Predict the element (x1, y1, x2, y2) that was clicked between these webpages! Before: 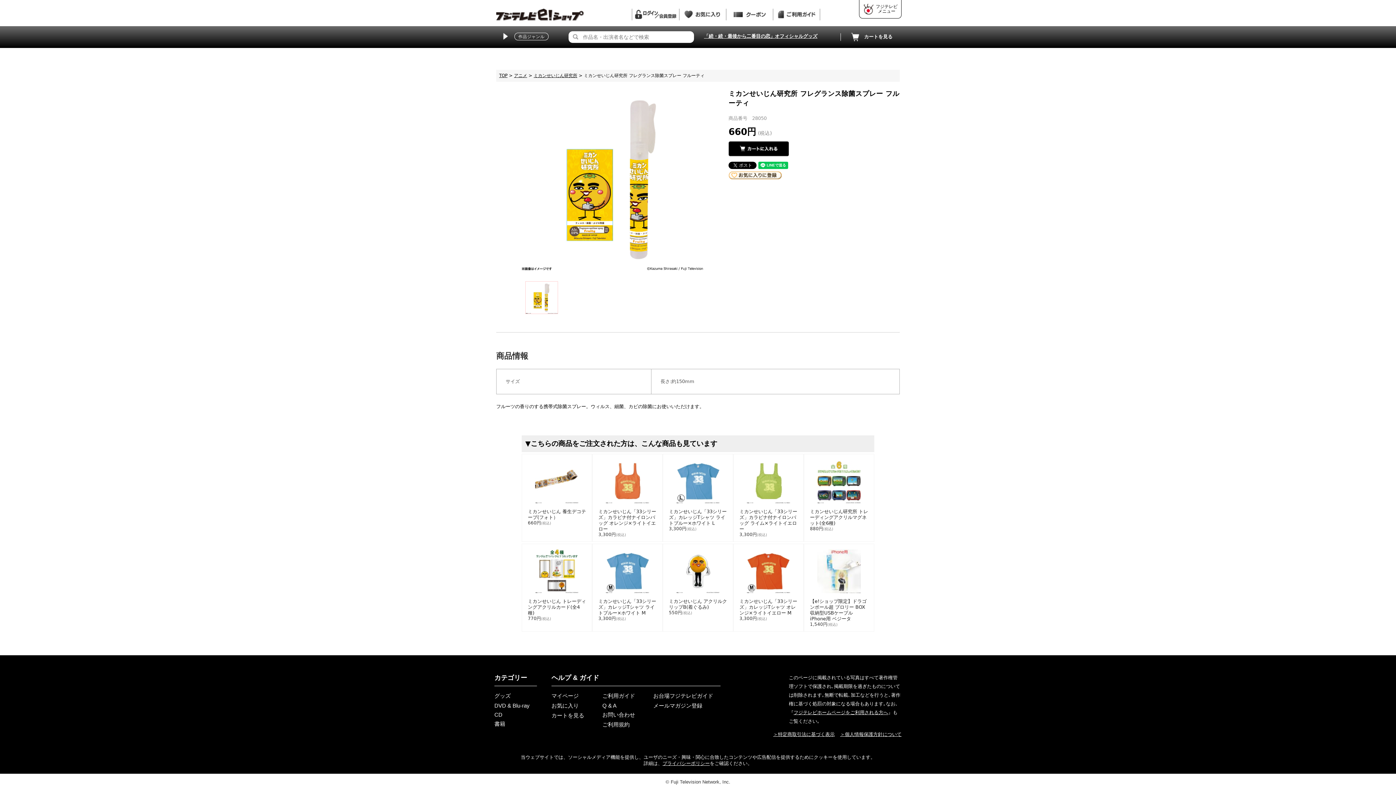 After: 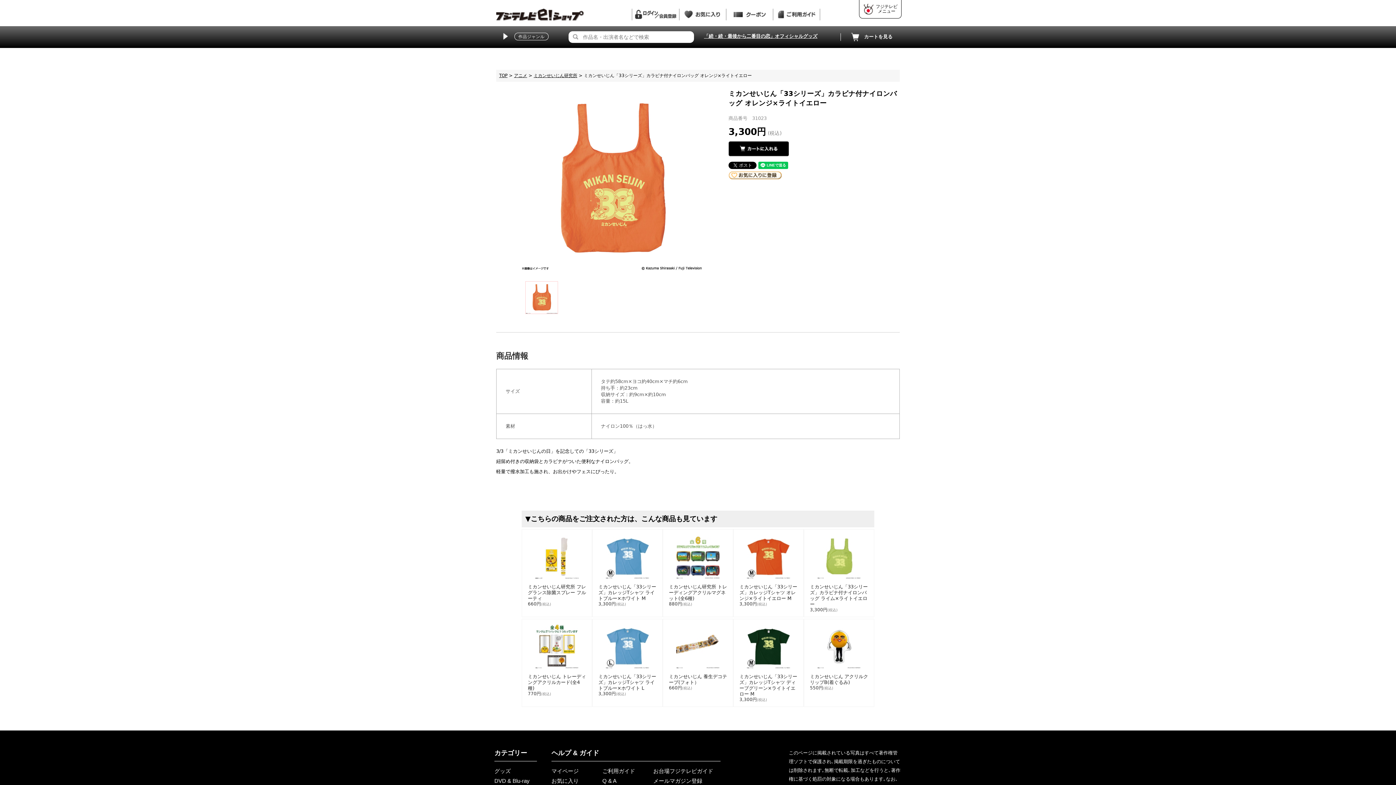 Action: bbox: (598, 458, 656, 509)